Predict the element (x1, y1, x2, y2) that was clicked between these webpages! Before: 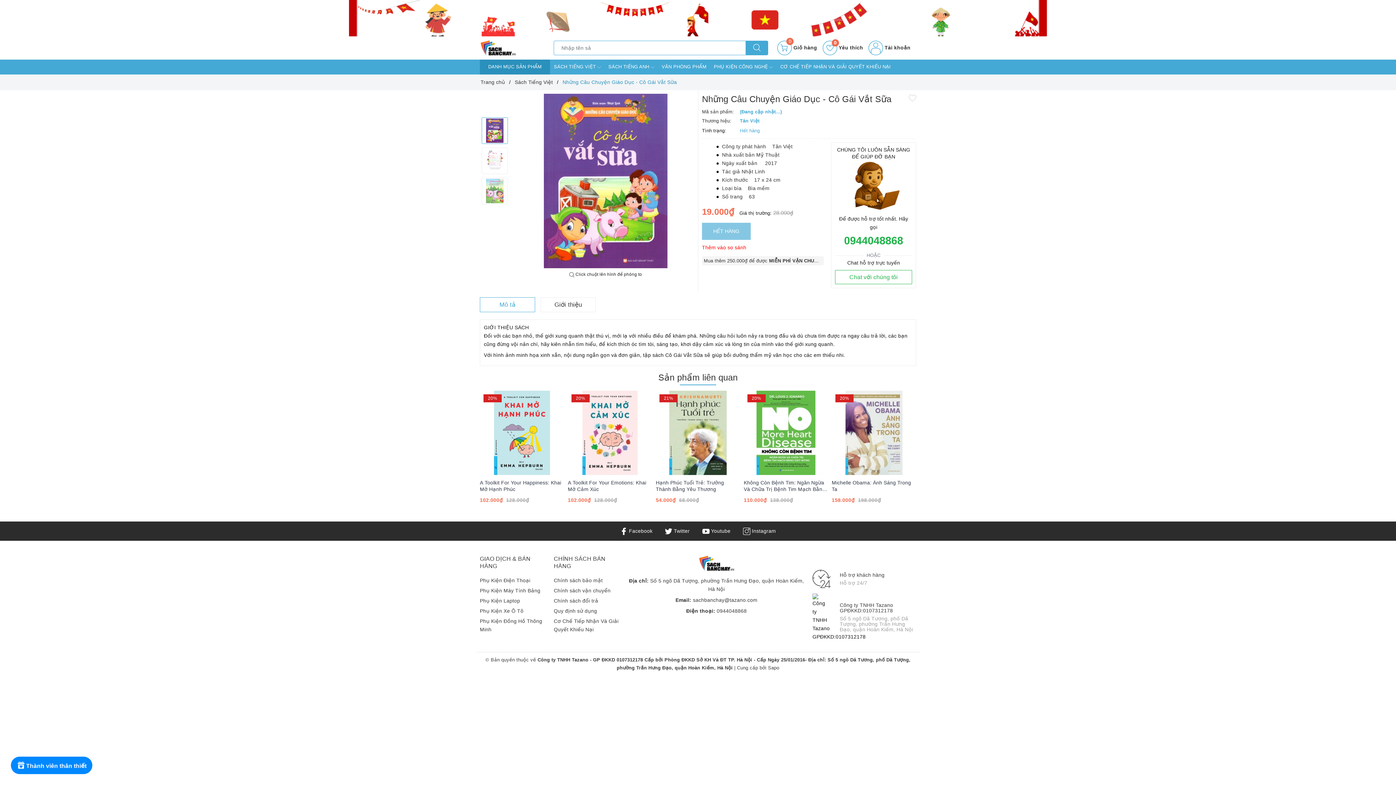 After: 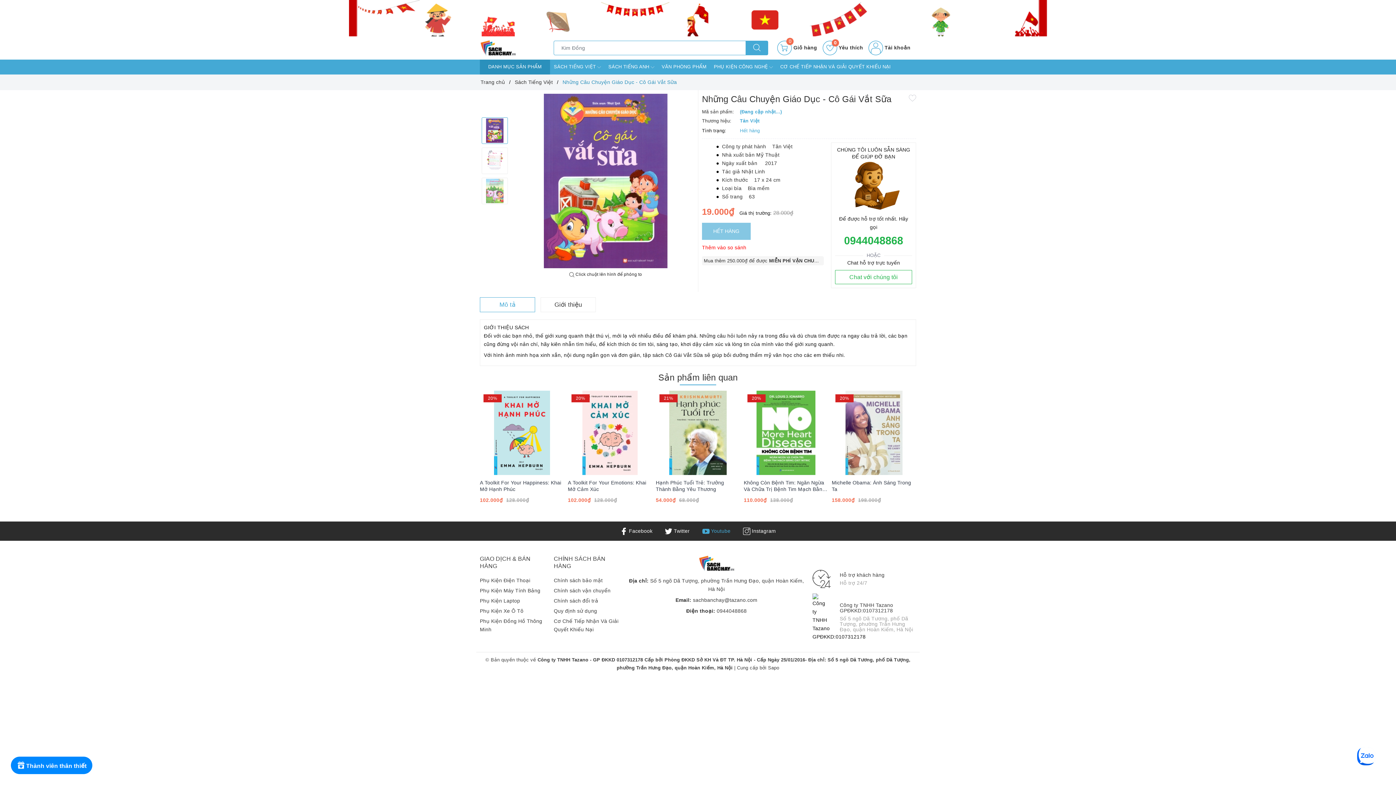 Action: bbox: (702, 528, 730, 534) label: Youtube